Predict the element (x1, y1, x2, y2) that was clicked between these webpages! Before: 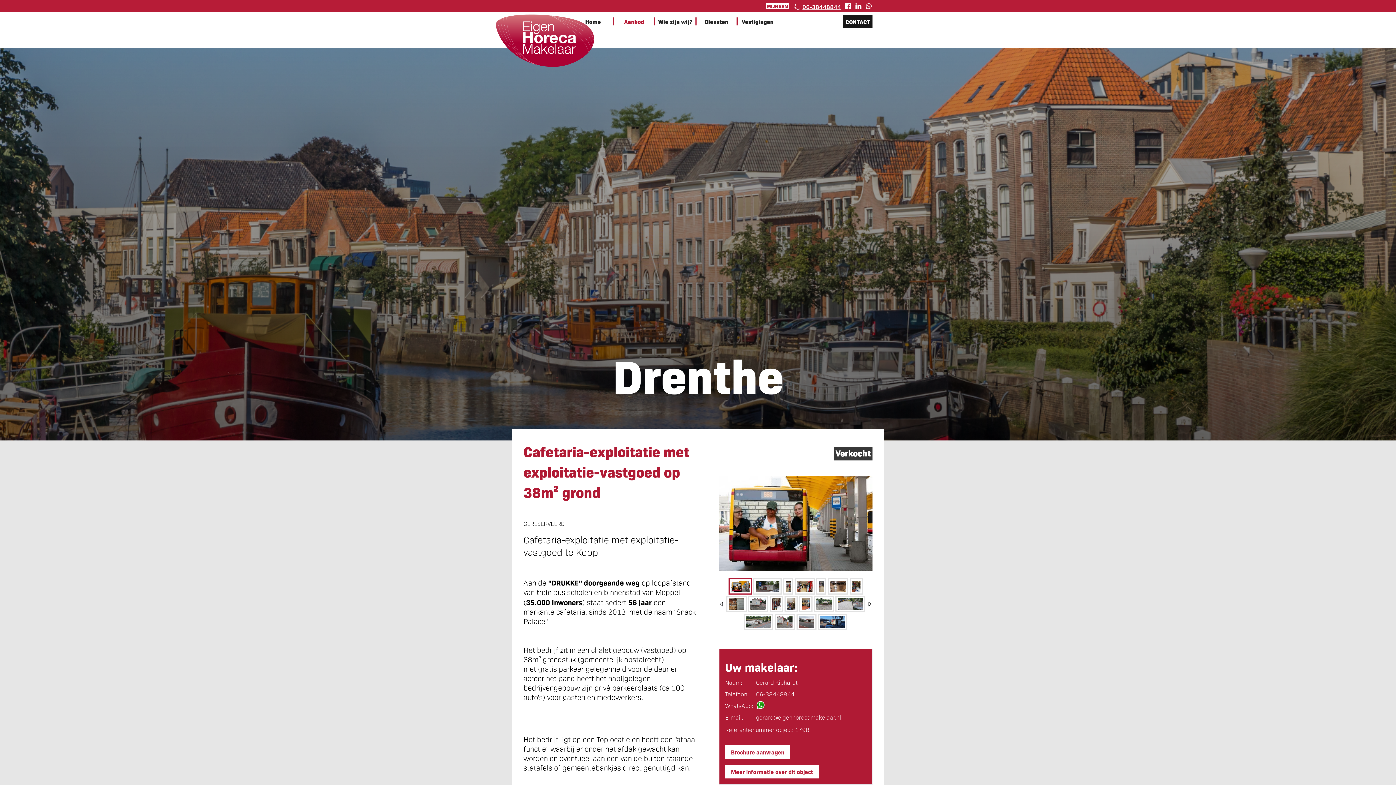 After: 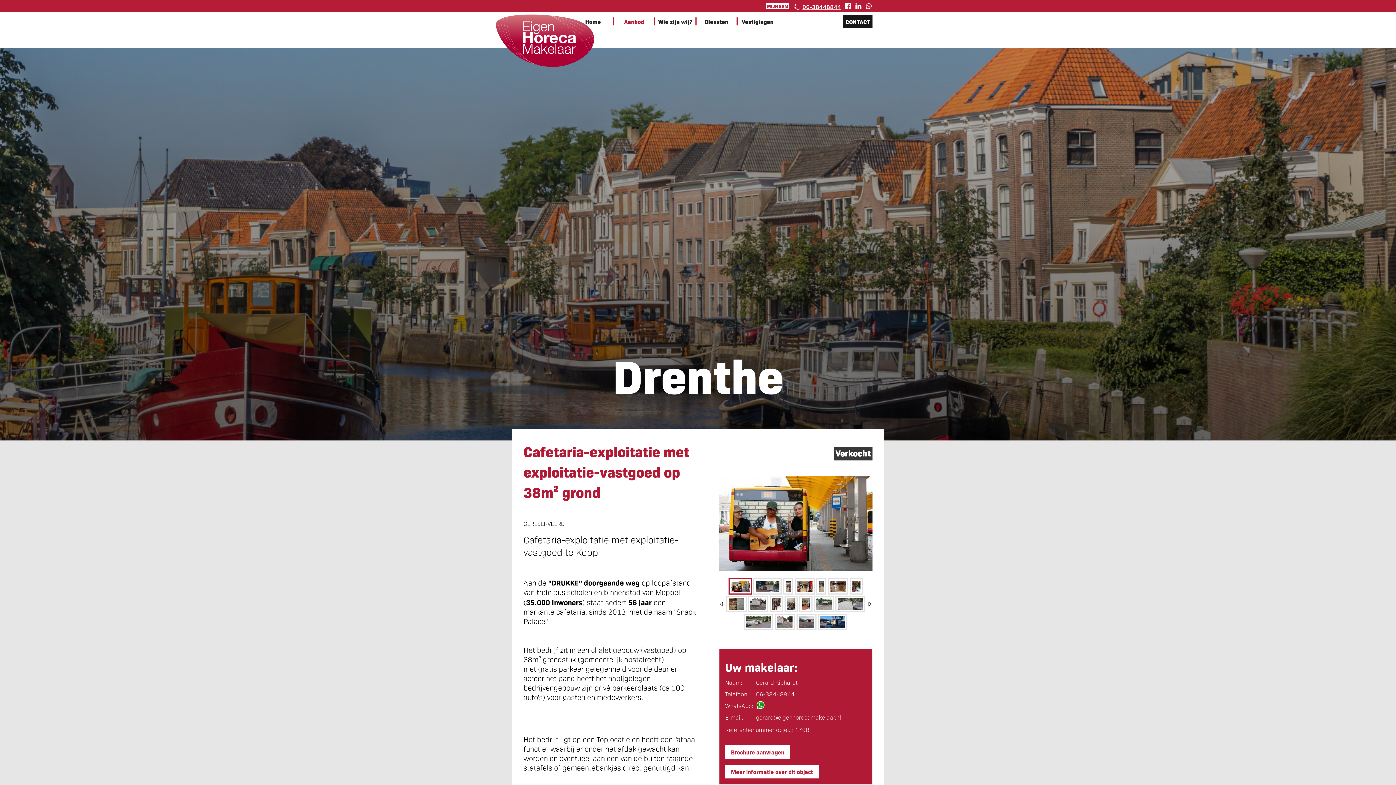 Action: label: 06-38448844 bbox: (756, 690, 794, 698)